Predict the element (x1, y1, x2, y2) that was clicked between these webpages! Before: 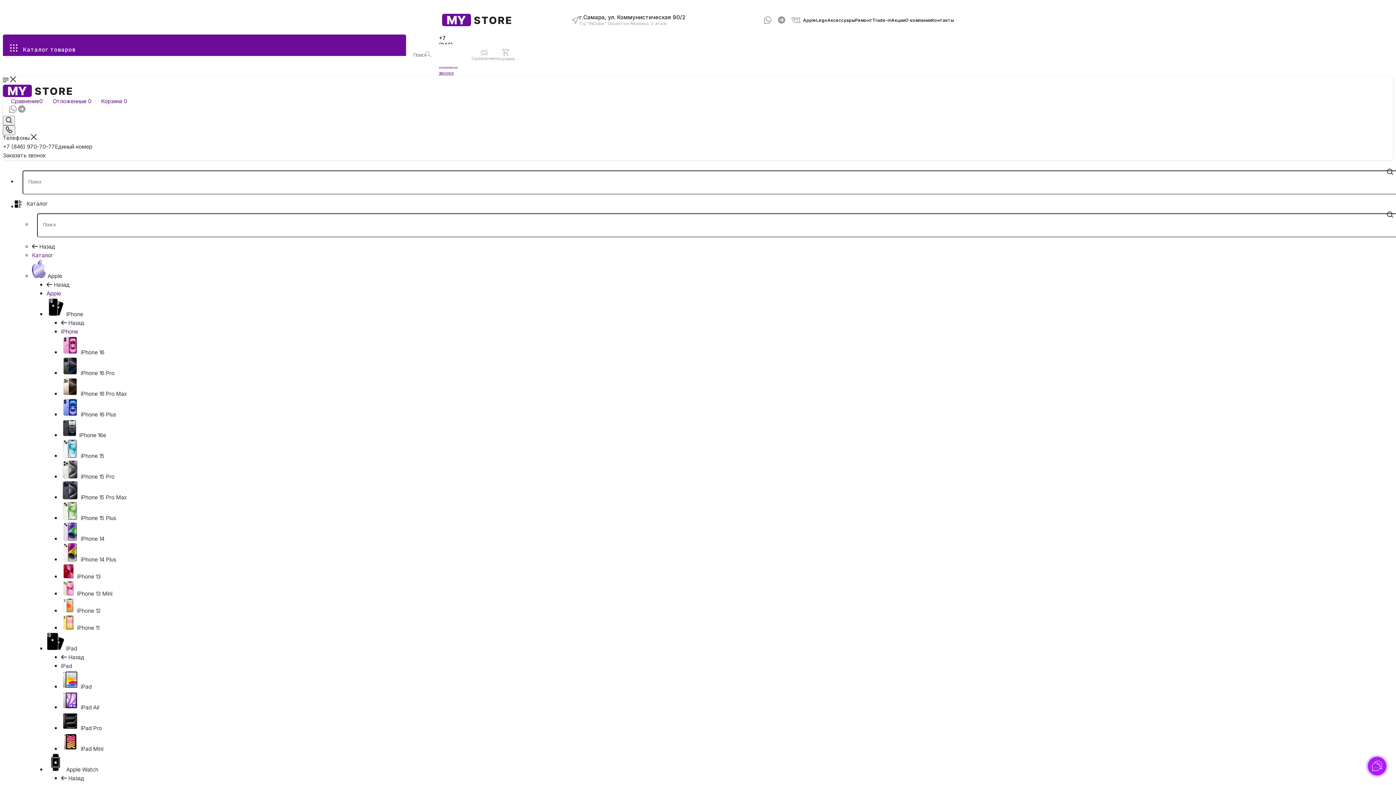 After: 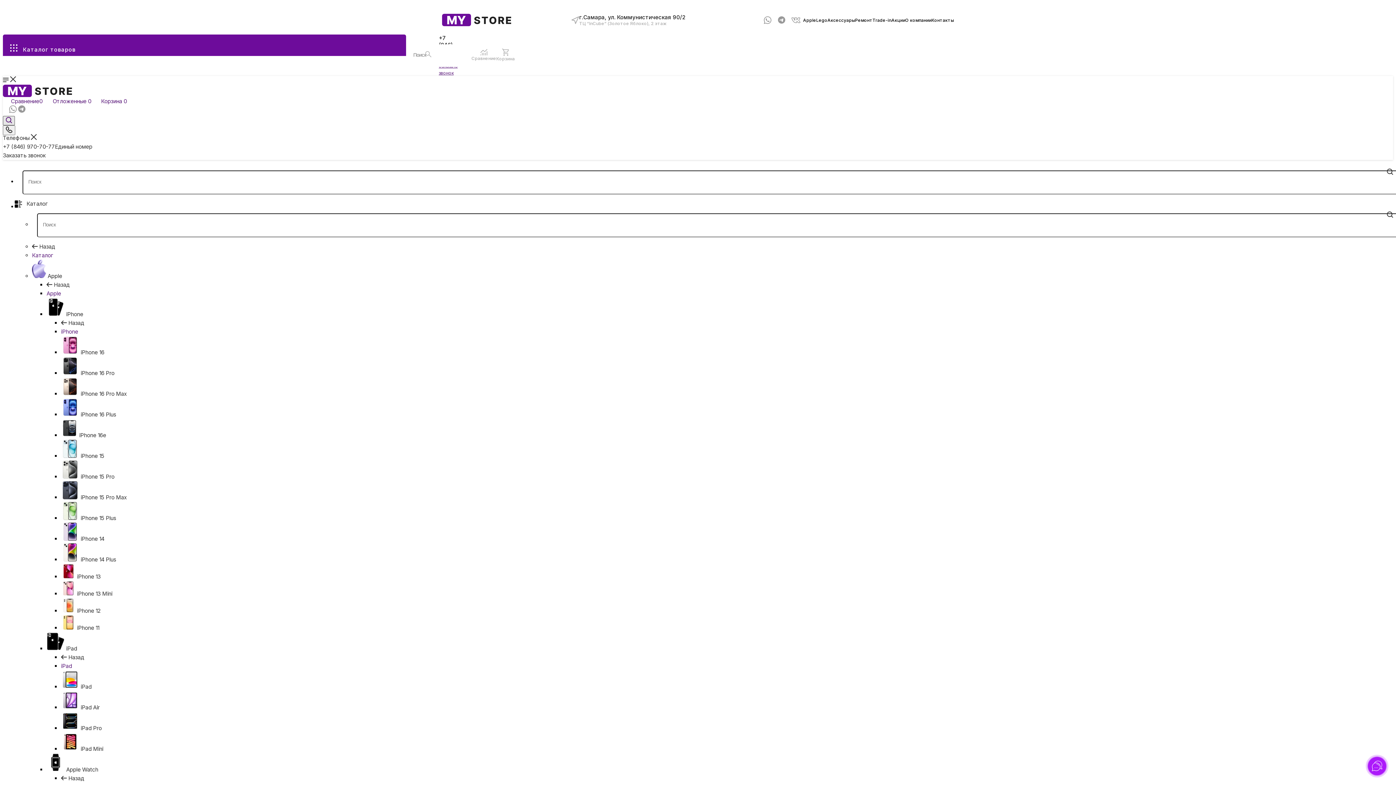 Action: bbox: (2, 116, 14, 125)